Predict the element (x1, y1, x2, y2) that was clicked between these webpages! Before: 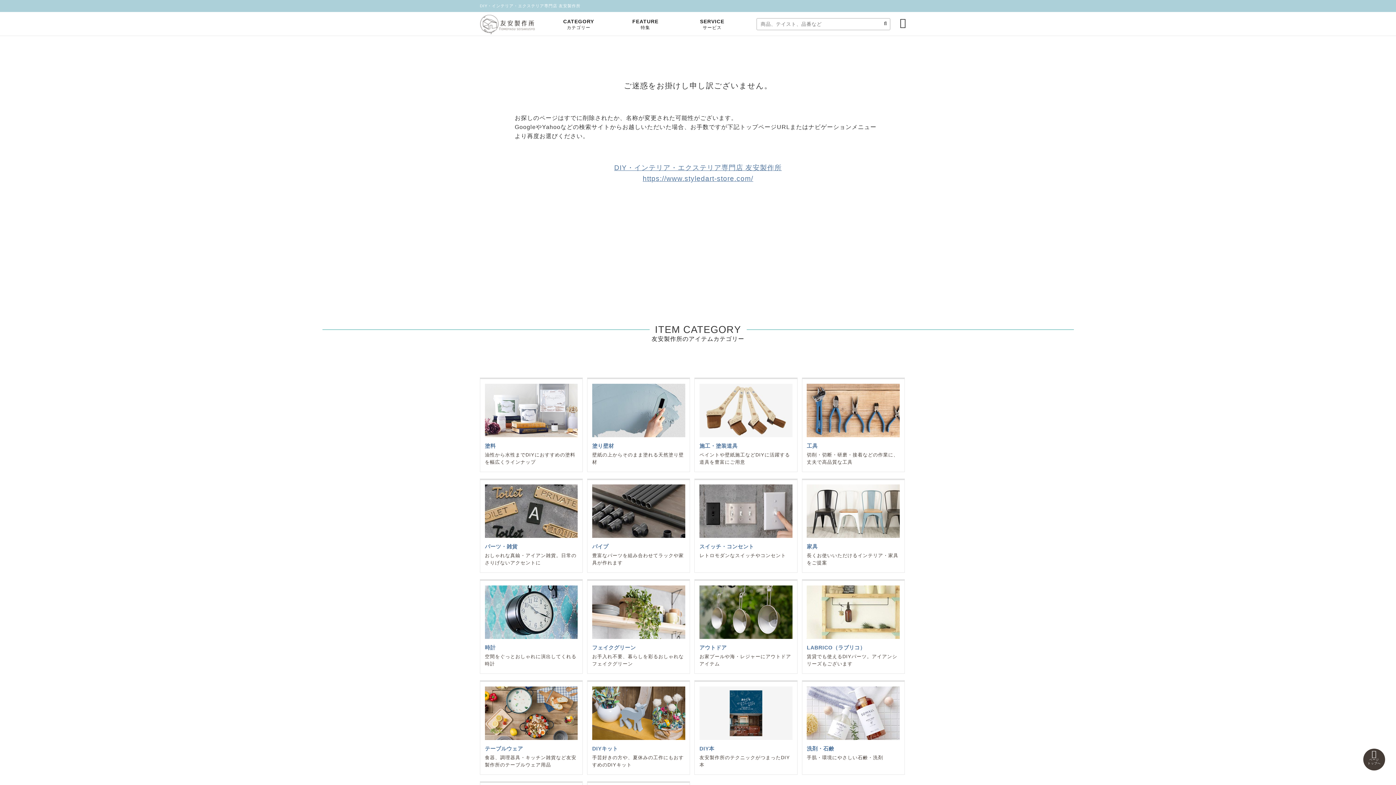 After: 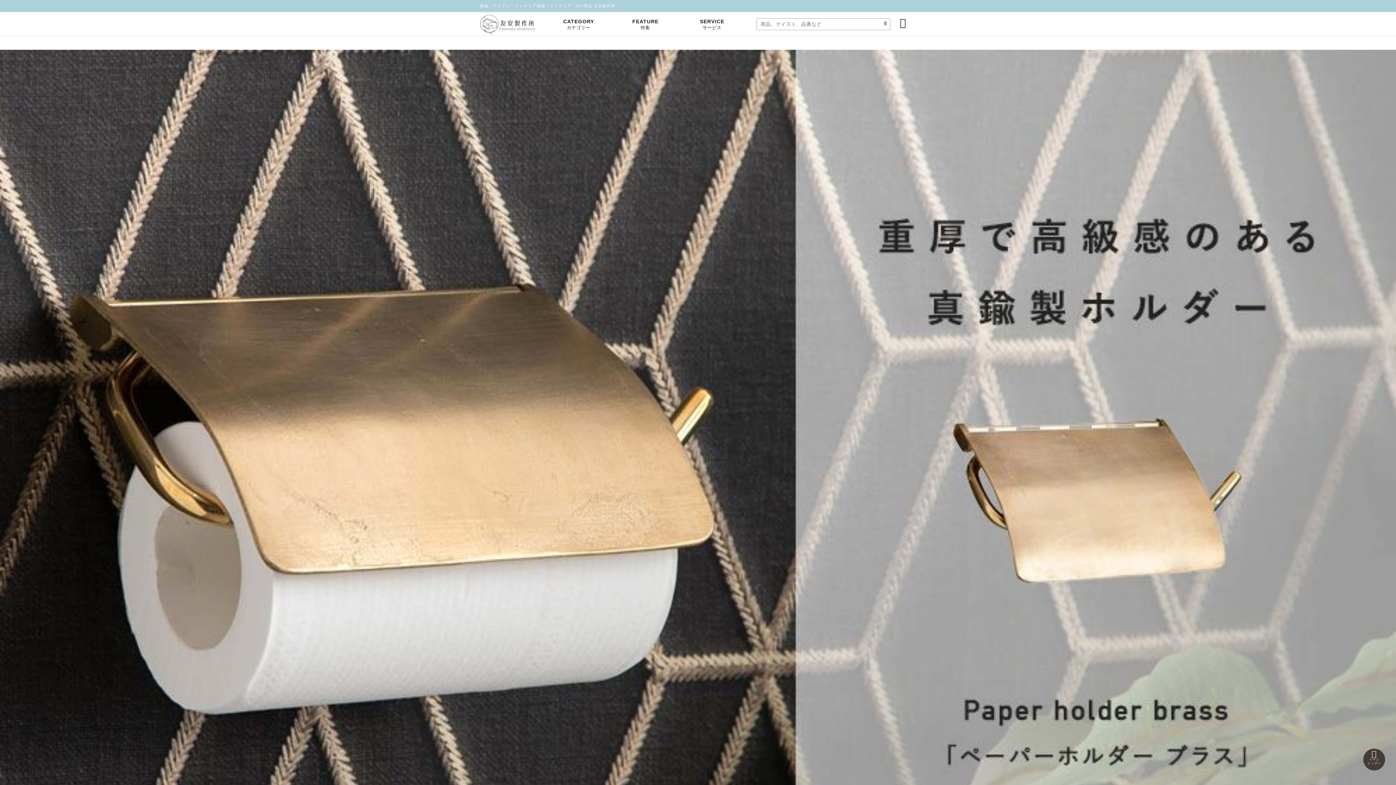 Action: label: パーツ・雑貨

おしゃれな真鍮・アイアン雑貨。日常のさりげないアクセントに bbox: (485, 533, 577, 567)